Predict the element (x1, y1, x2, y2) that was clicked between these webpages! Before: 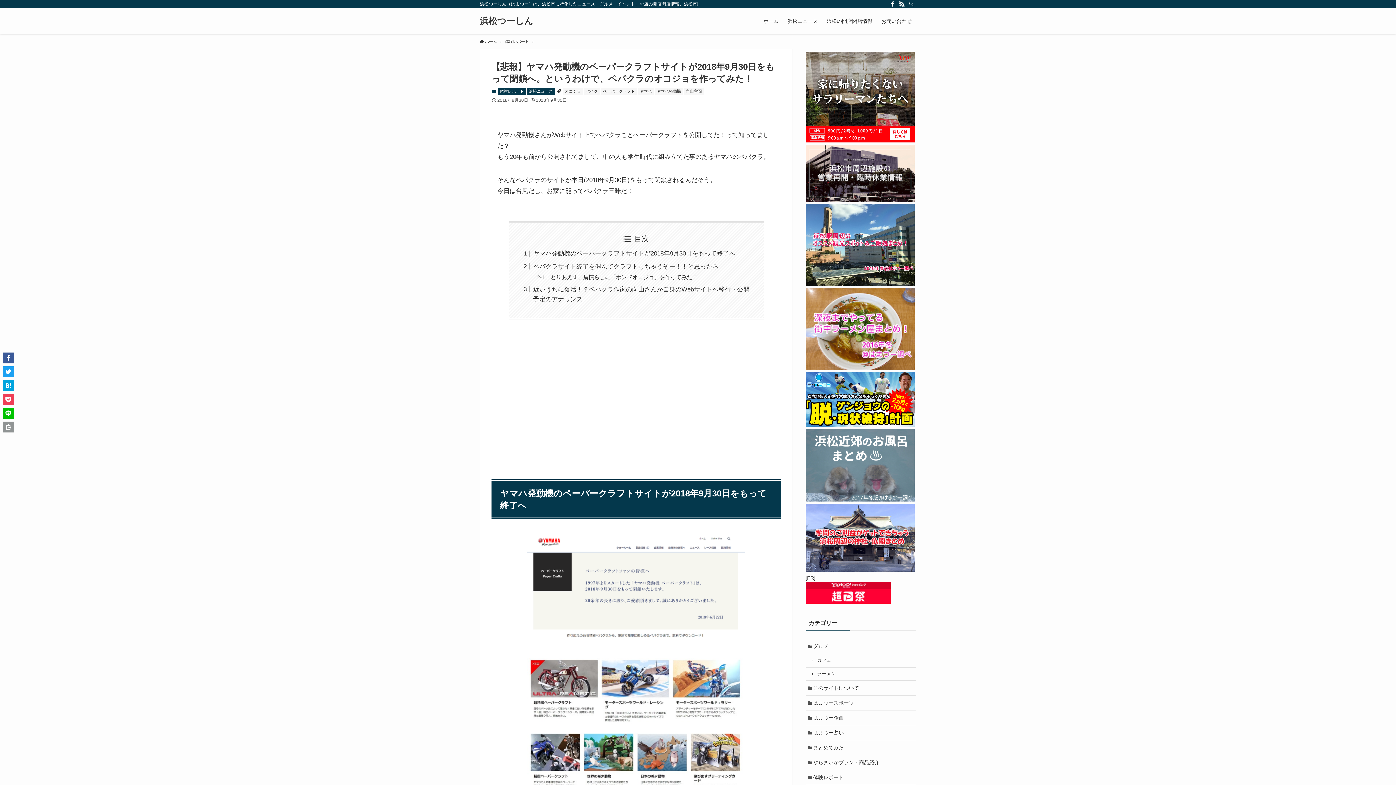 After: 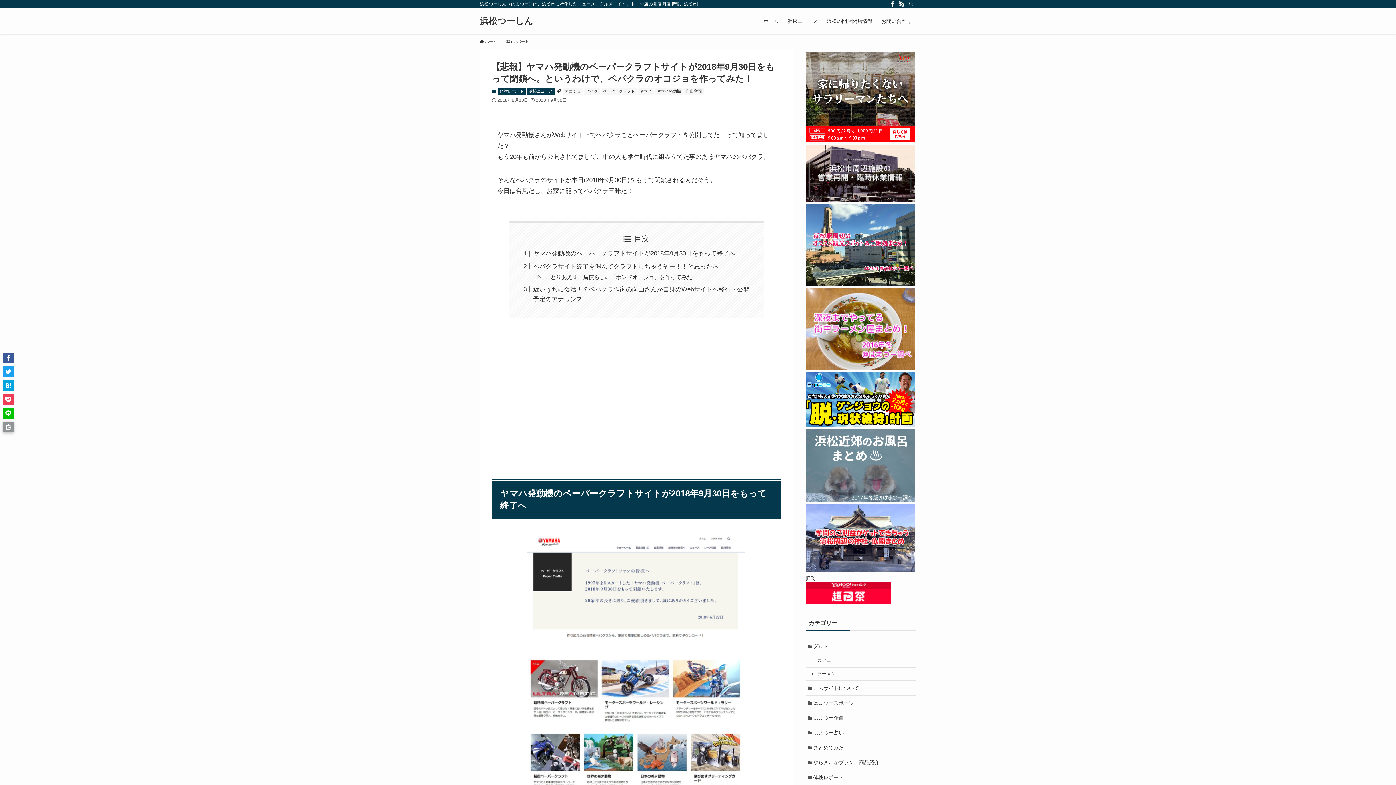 Action: bbox: (2, 421, 13, 432)